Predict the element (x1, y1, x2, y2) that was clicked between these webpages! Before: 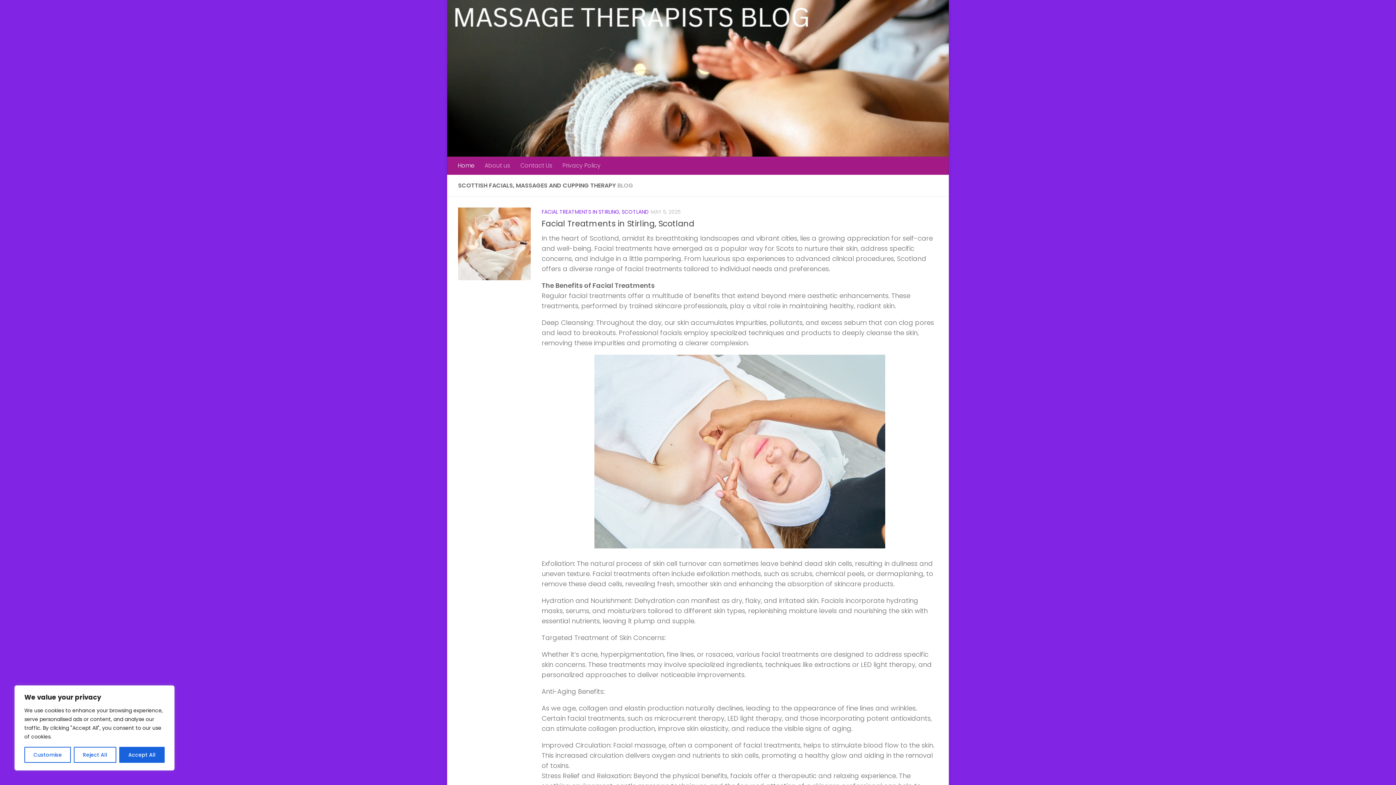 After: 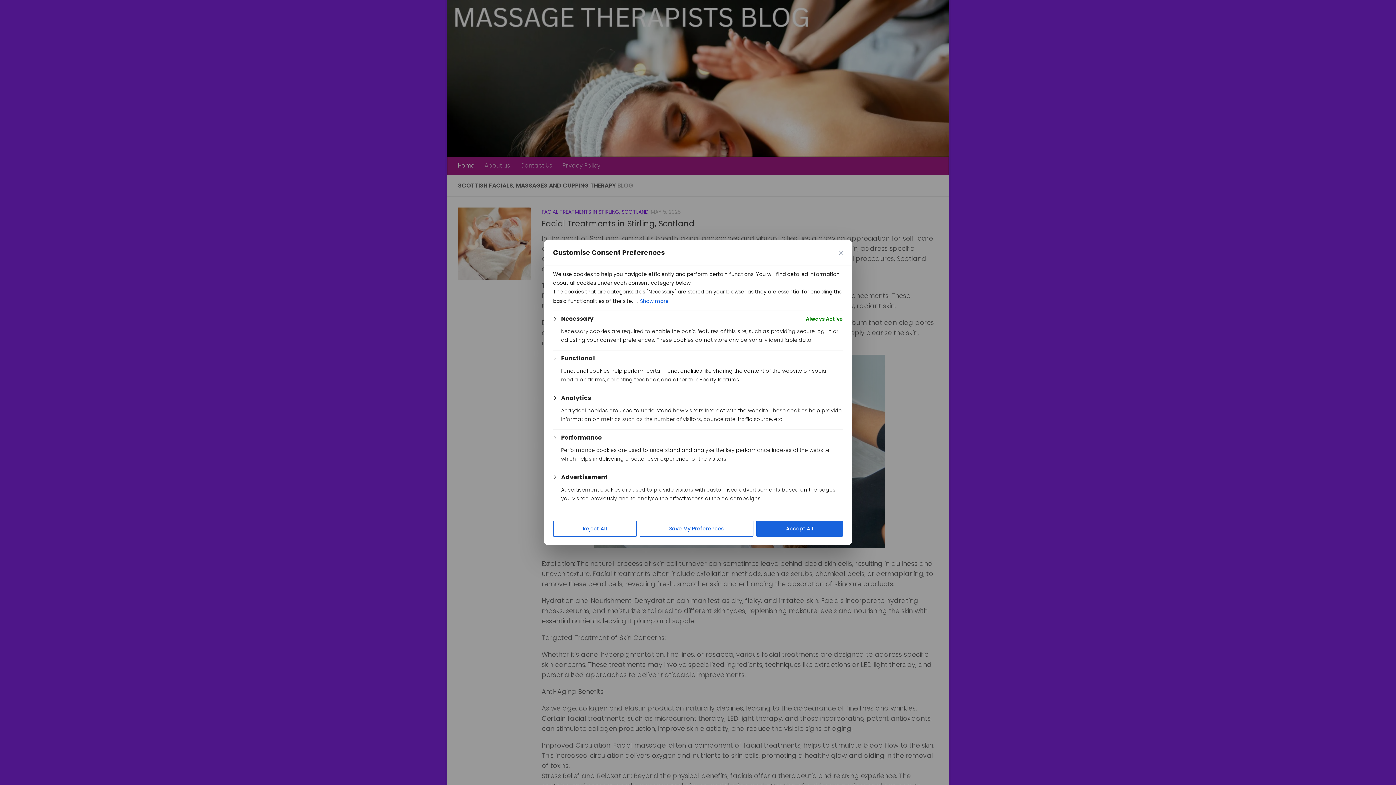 Action: label: Customise bbox: (24, 747, 70, 763)